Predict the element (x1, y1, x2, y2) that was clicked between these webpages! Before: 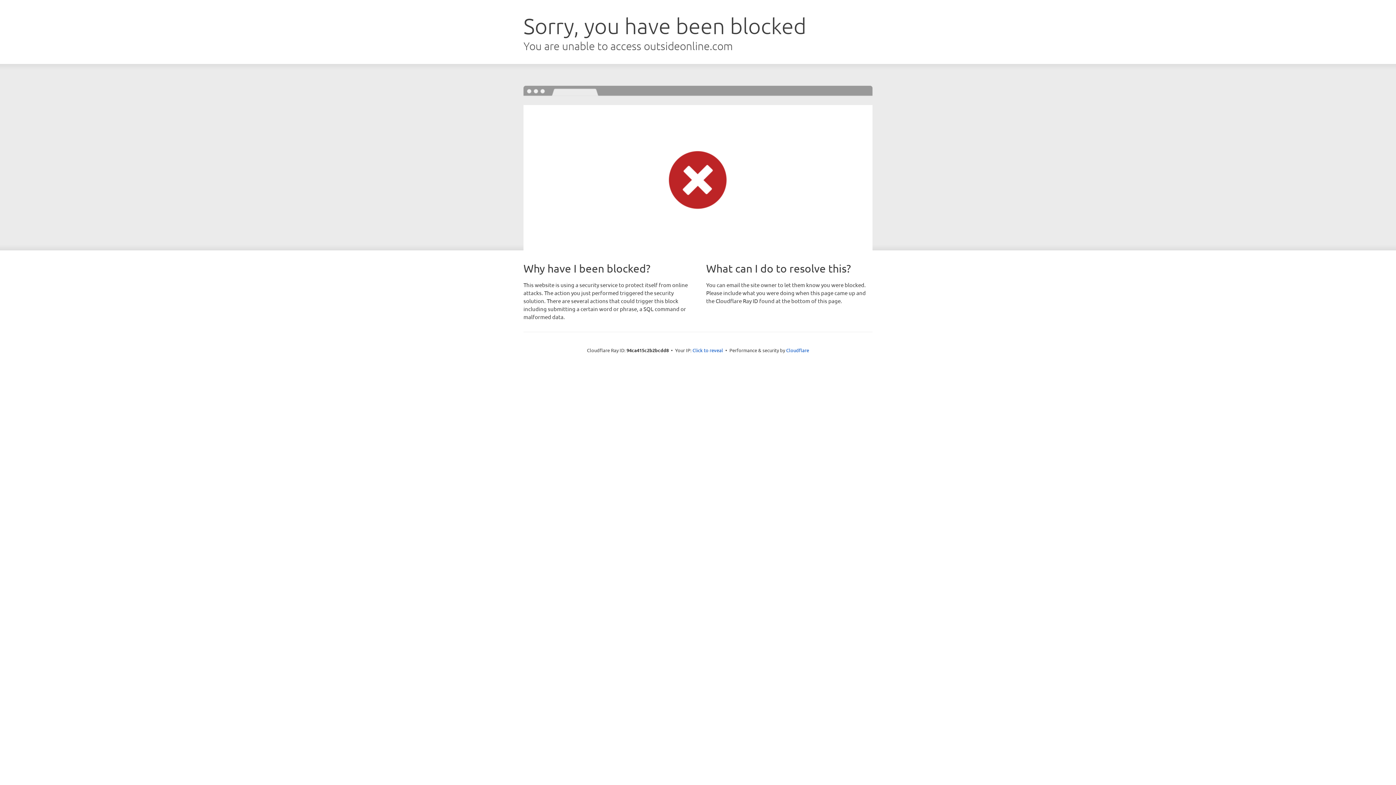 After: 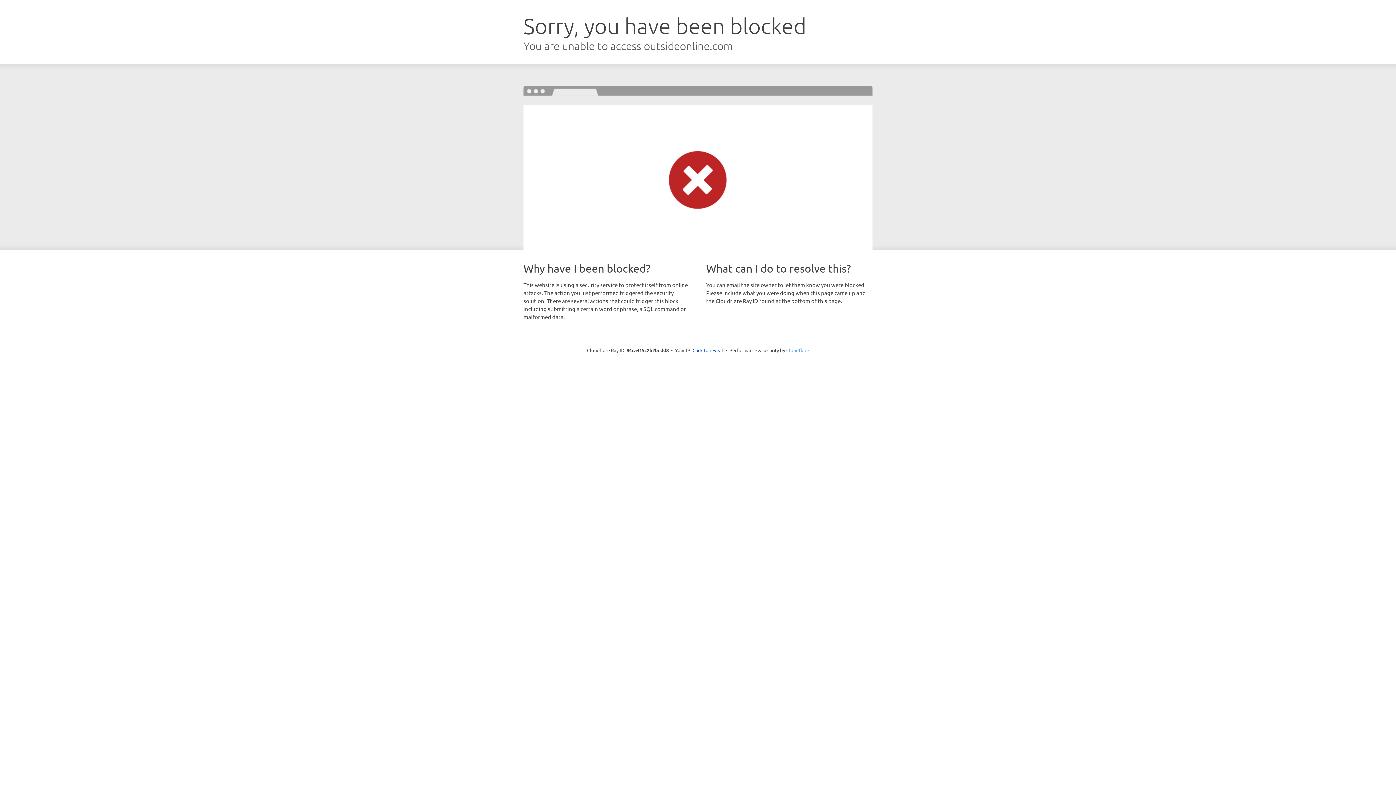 Action: label: Cloudflare bbox: (786, 347, 809, 353)